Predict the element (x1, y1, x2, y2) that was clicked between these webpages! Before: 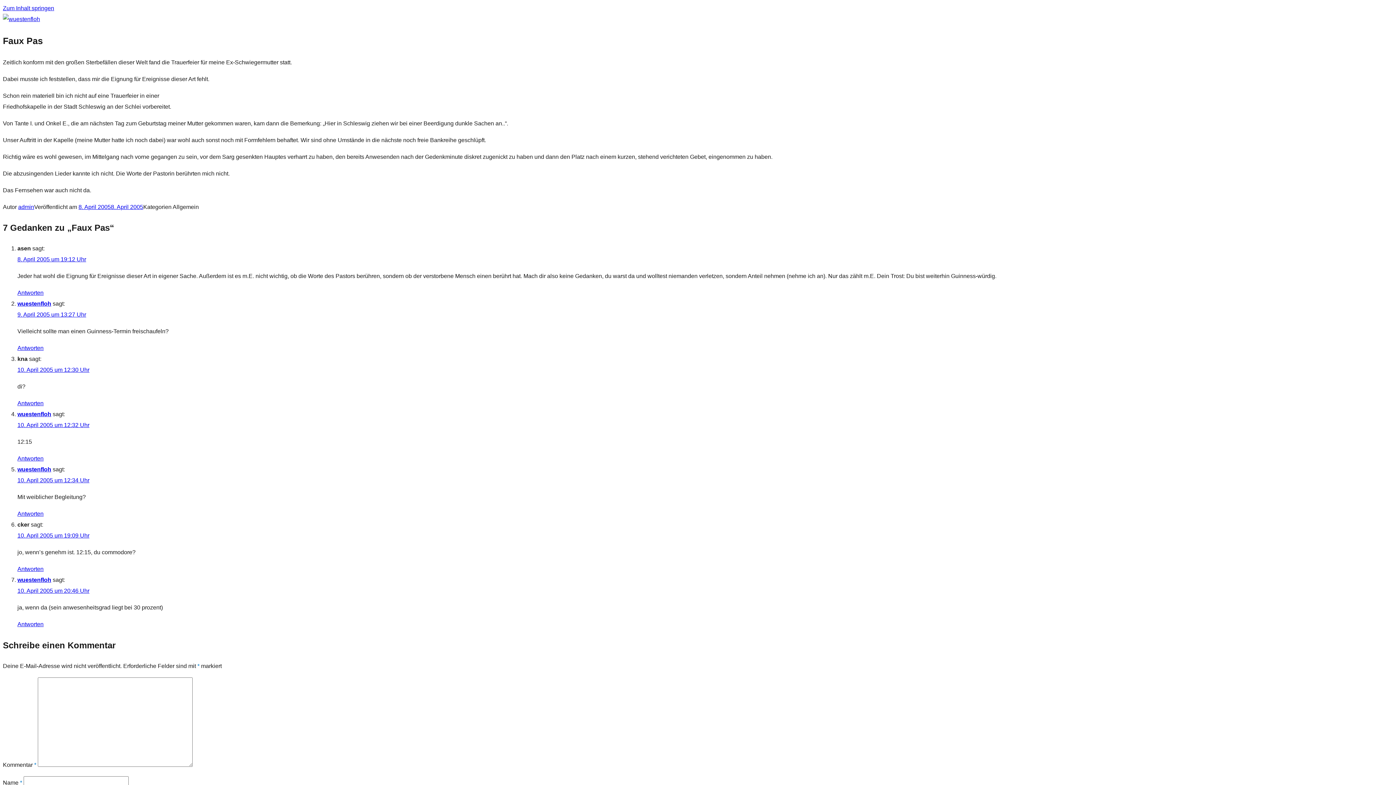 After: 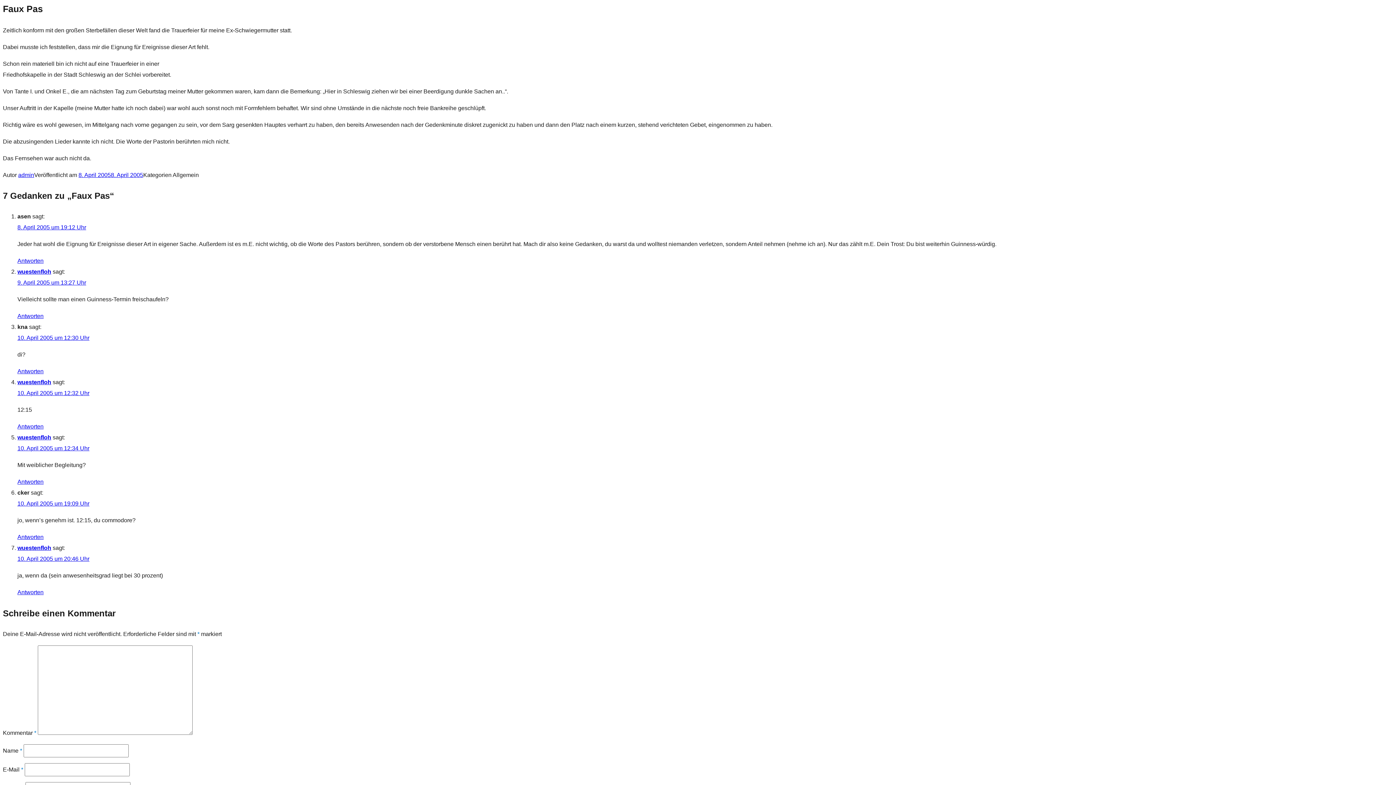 Action: bbox: (2, 5, 54, 11) label: Zum Inhalt springen